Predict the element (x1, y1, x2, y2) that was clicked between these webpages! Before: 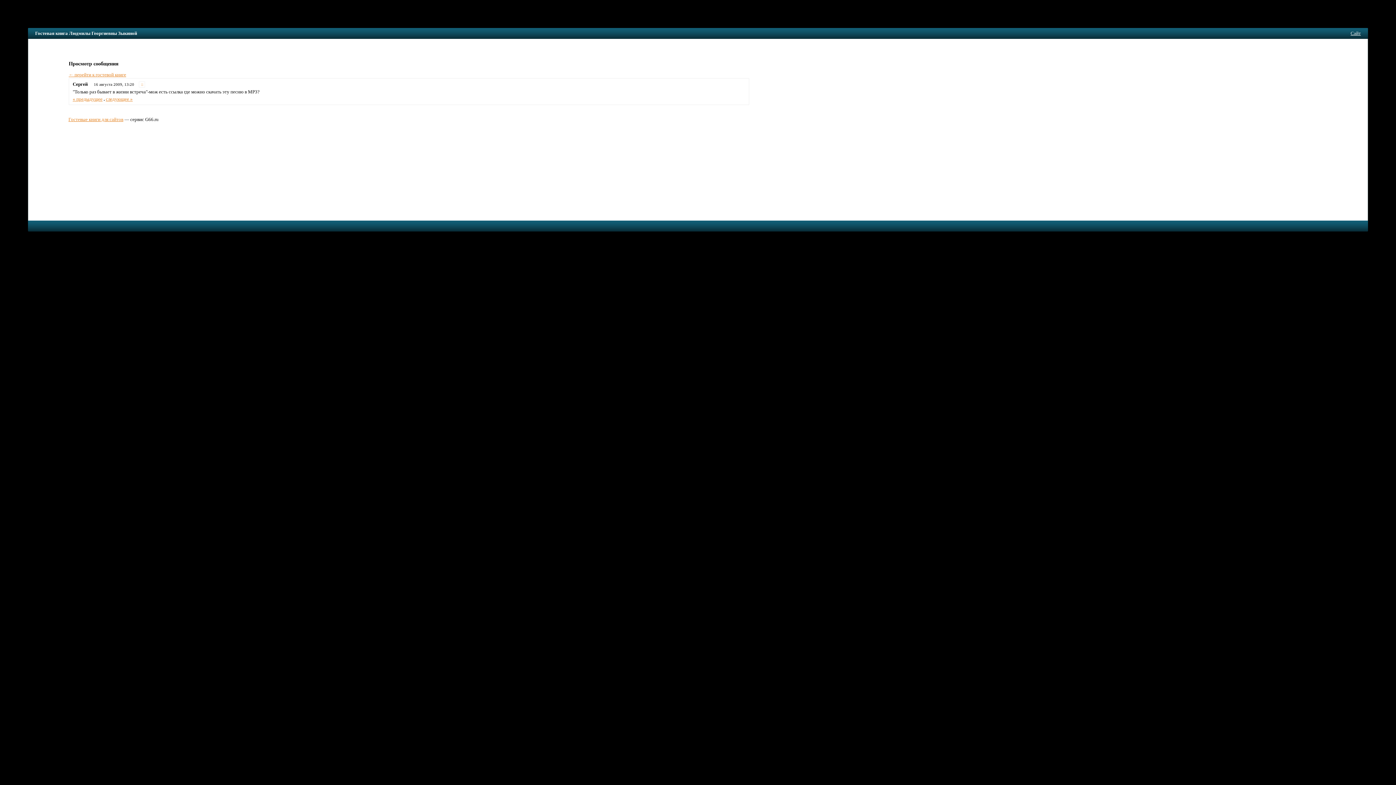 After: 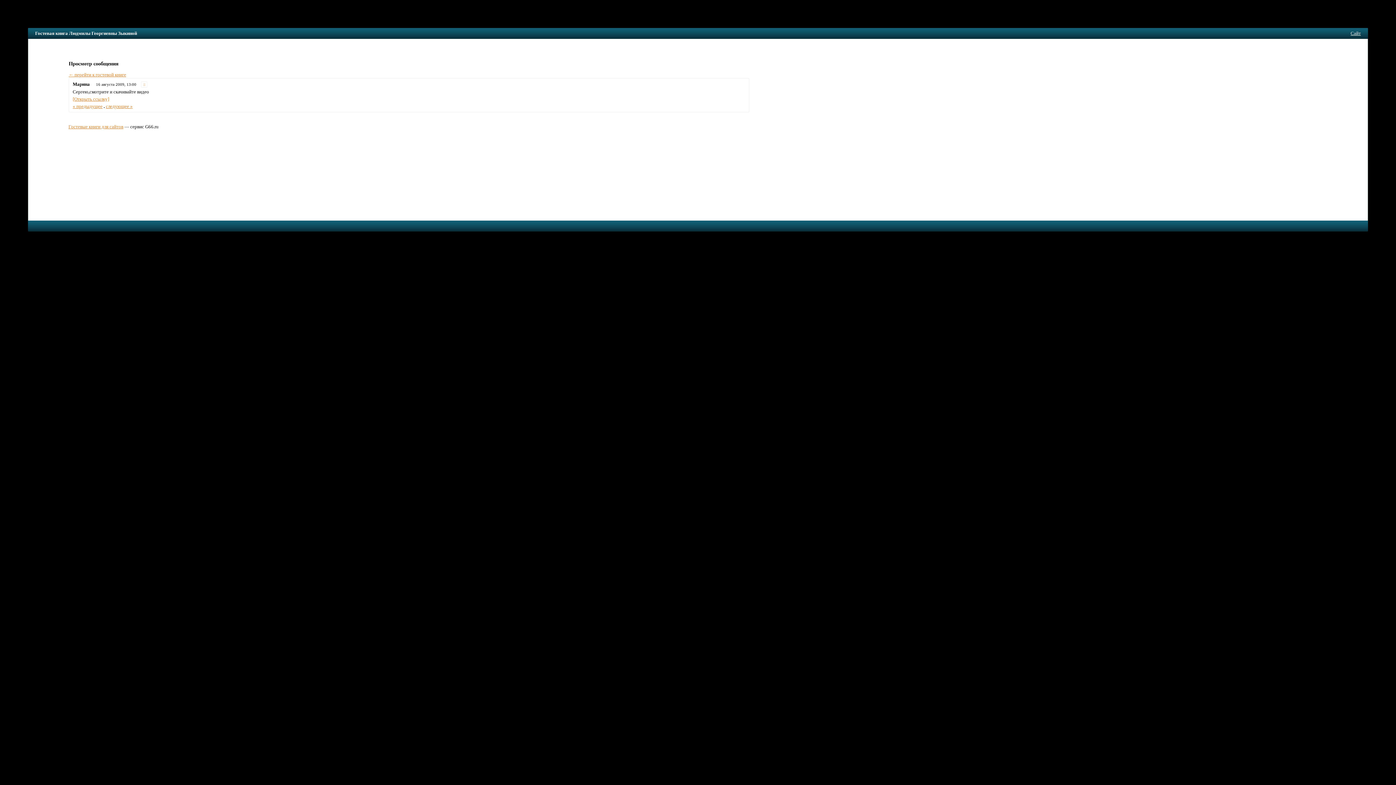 Action: label: « предыдущее bbox: (72, 96, 102, 101)